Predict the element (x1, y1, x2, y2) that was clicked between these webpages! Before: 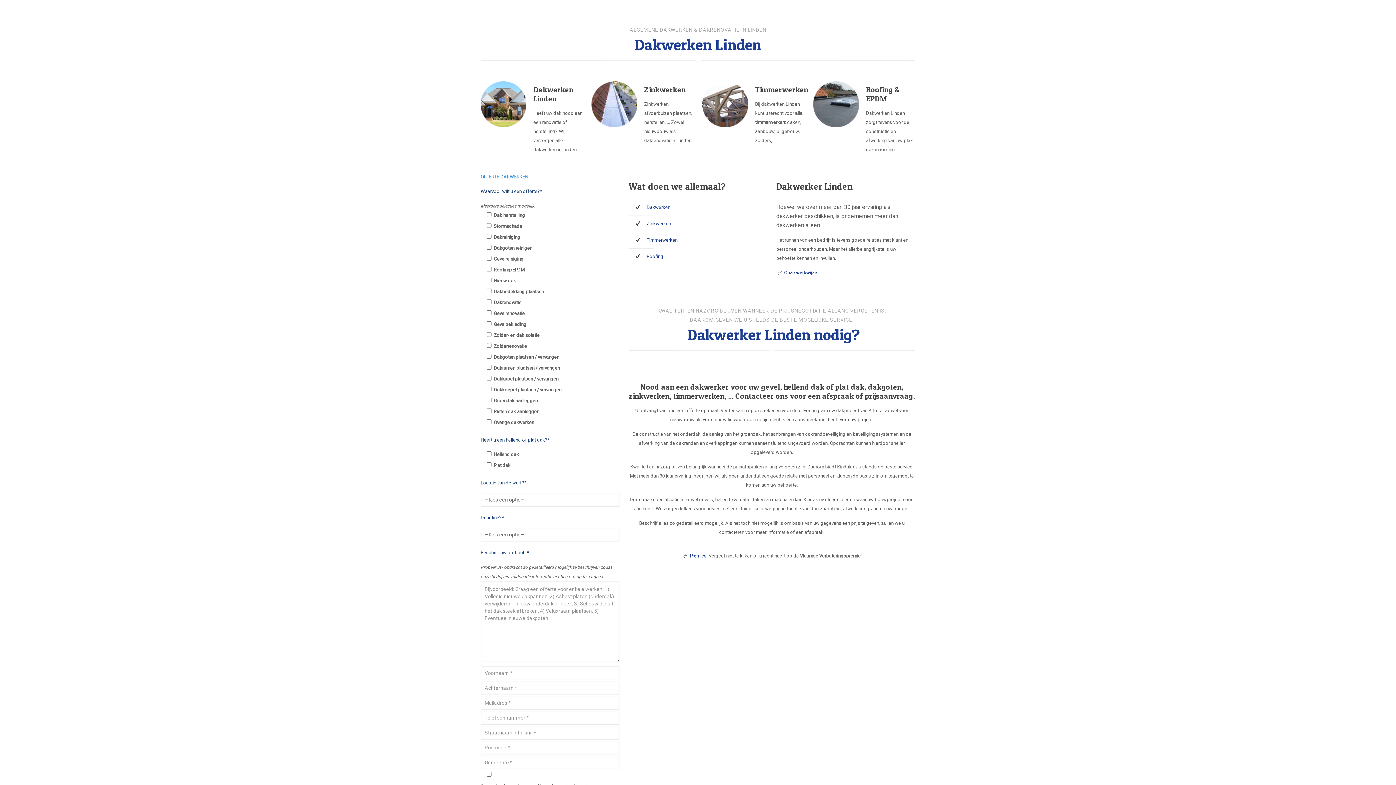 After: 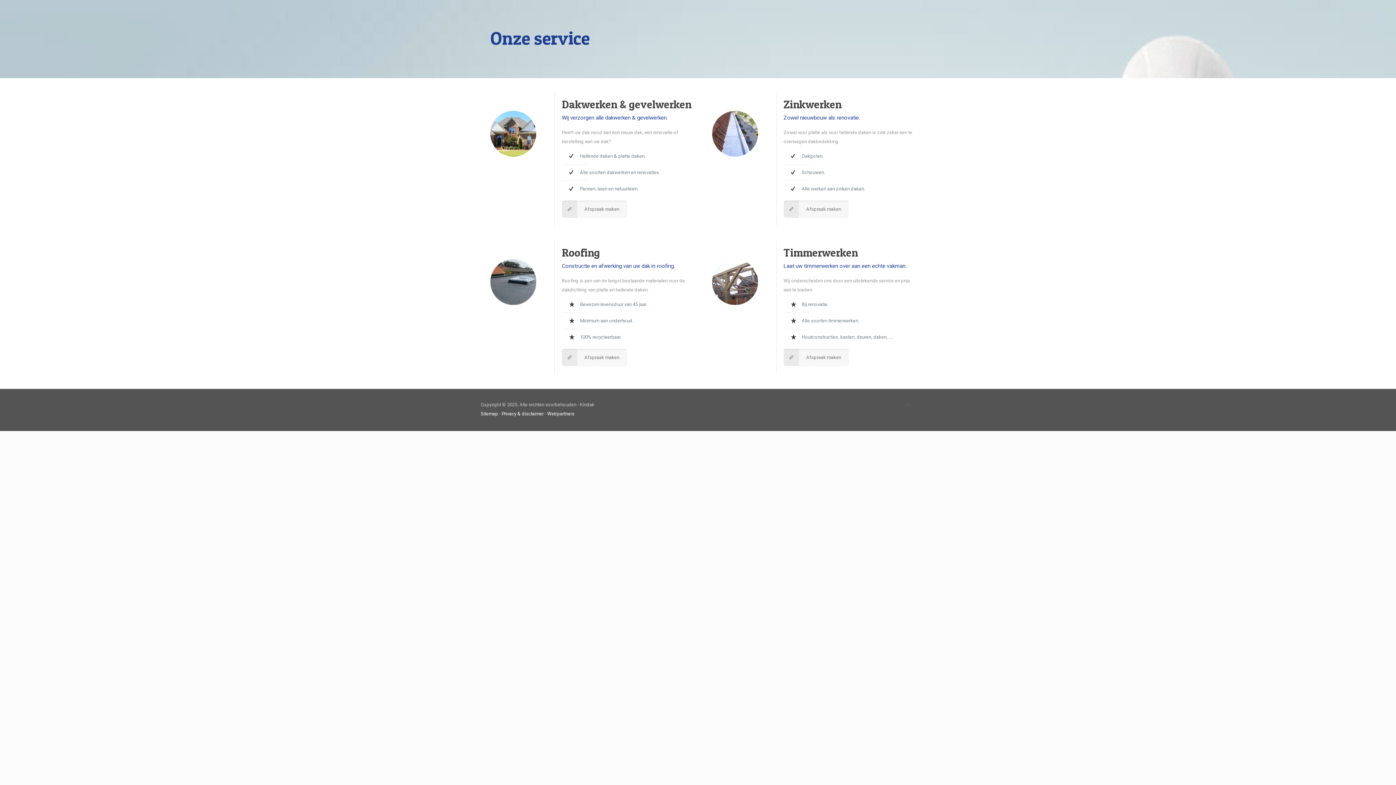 Action: bbox: (646, 221, 671, 226) label: Zinkwerken